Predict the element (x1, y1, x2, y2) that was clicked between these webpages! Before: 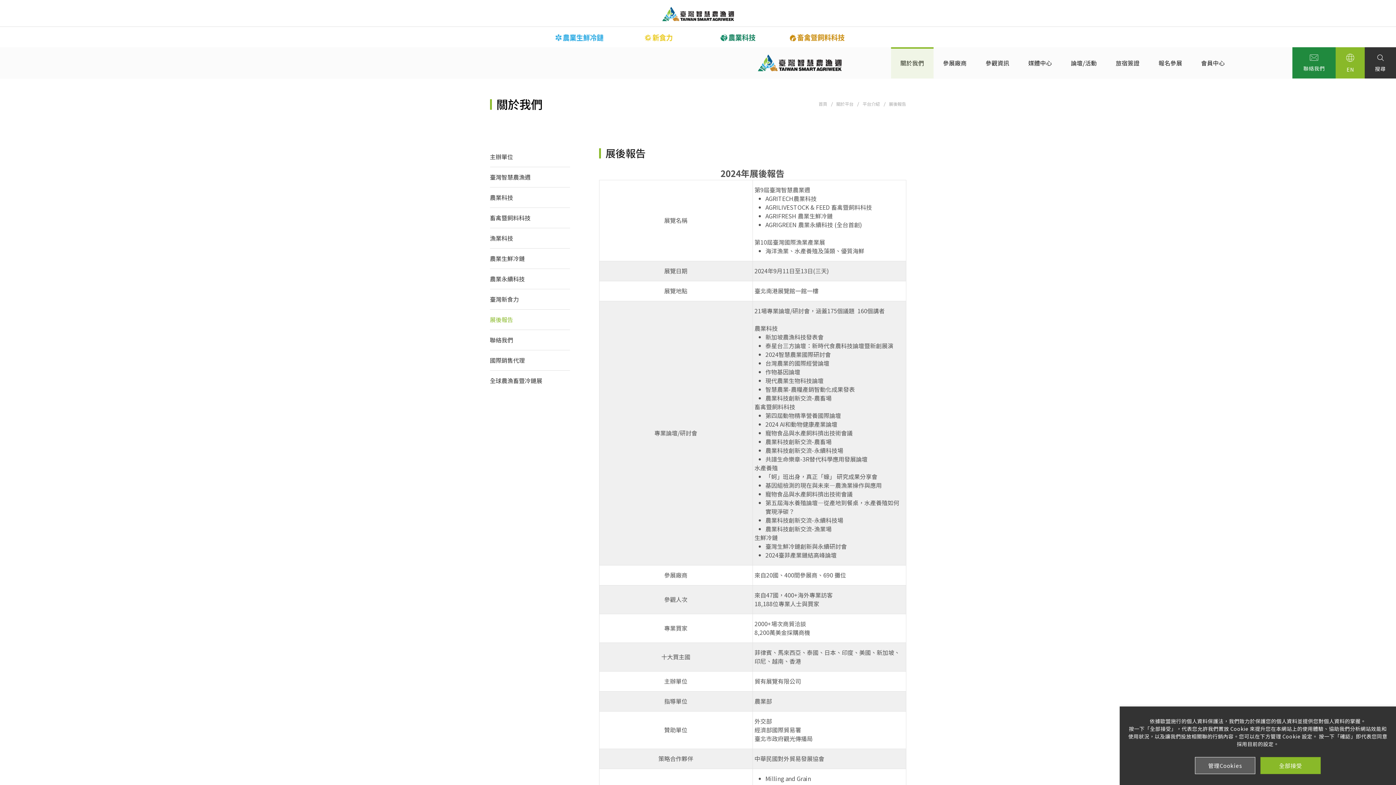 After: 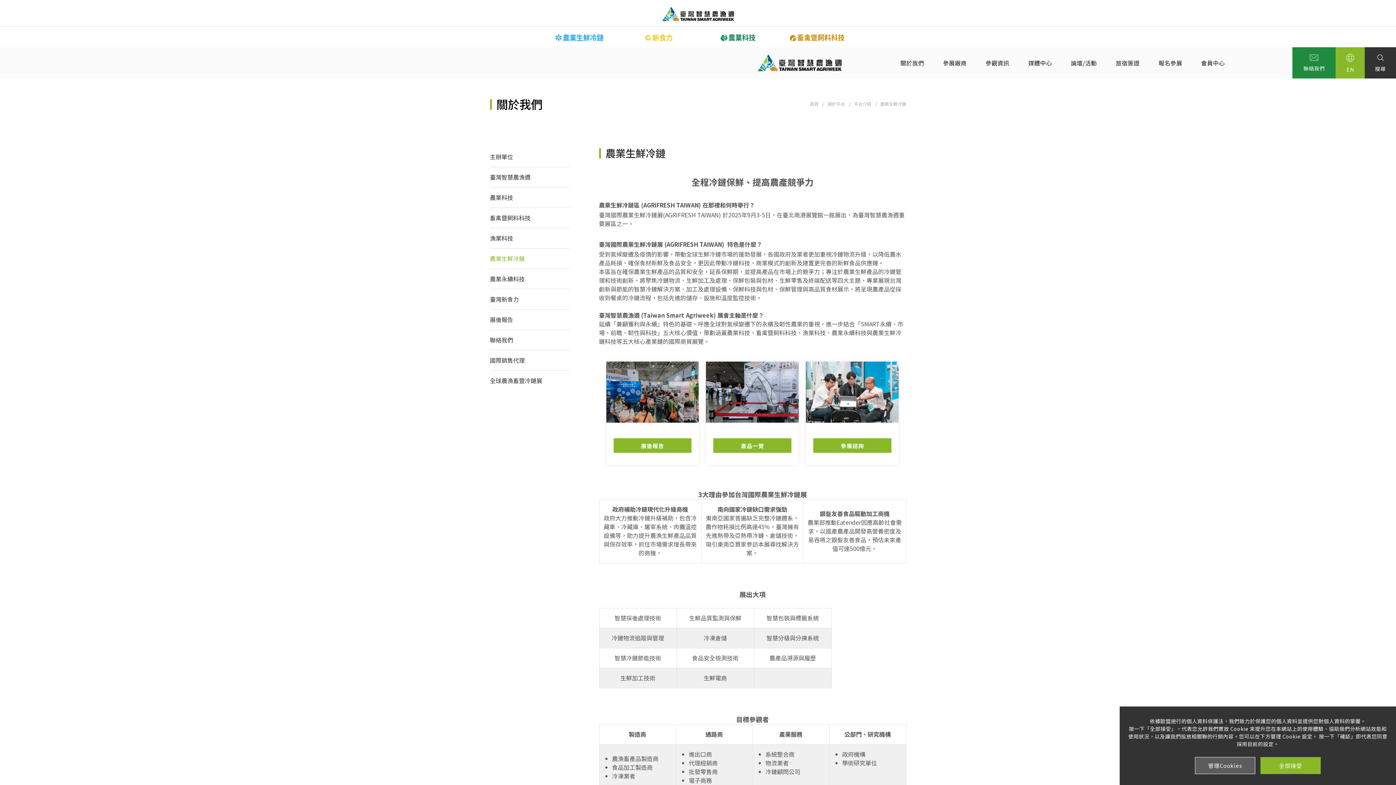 Action: bbox: (490, 248, 570, 269) label: 農業生鮮冷鏈